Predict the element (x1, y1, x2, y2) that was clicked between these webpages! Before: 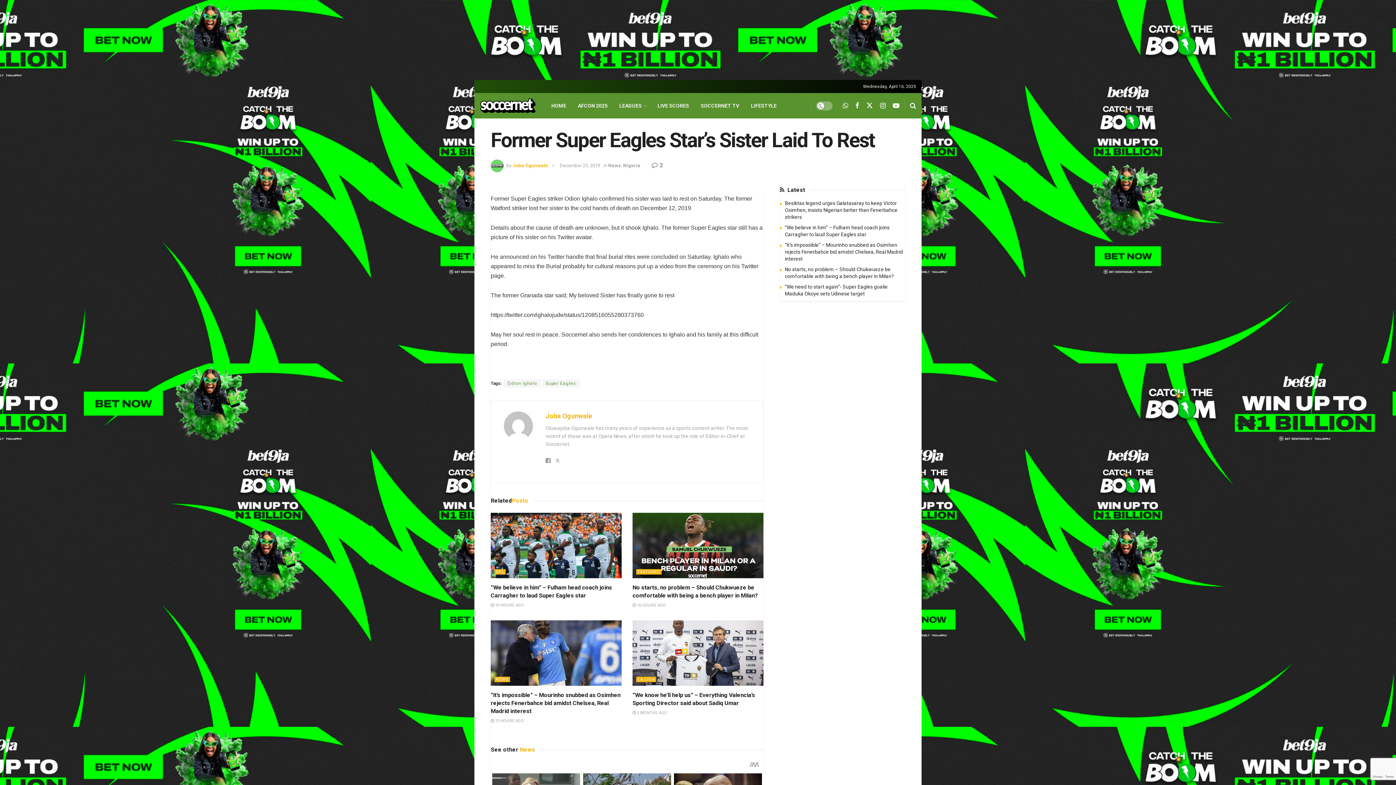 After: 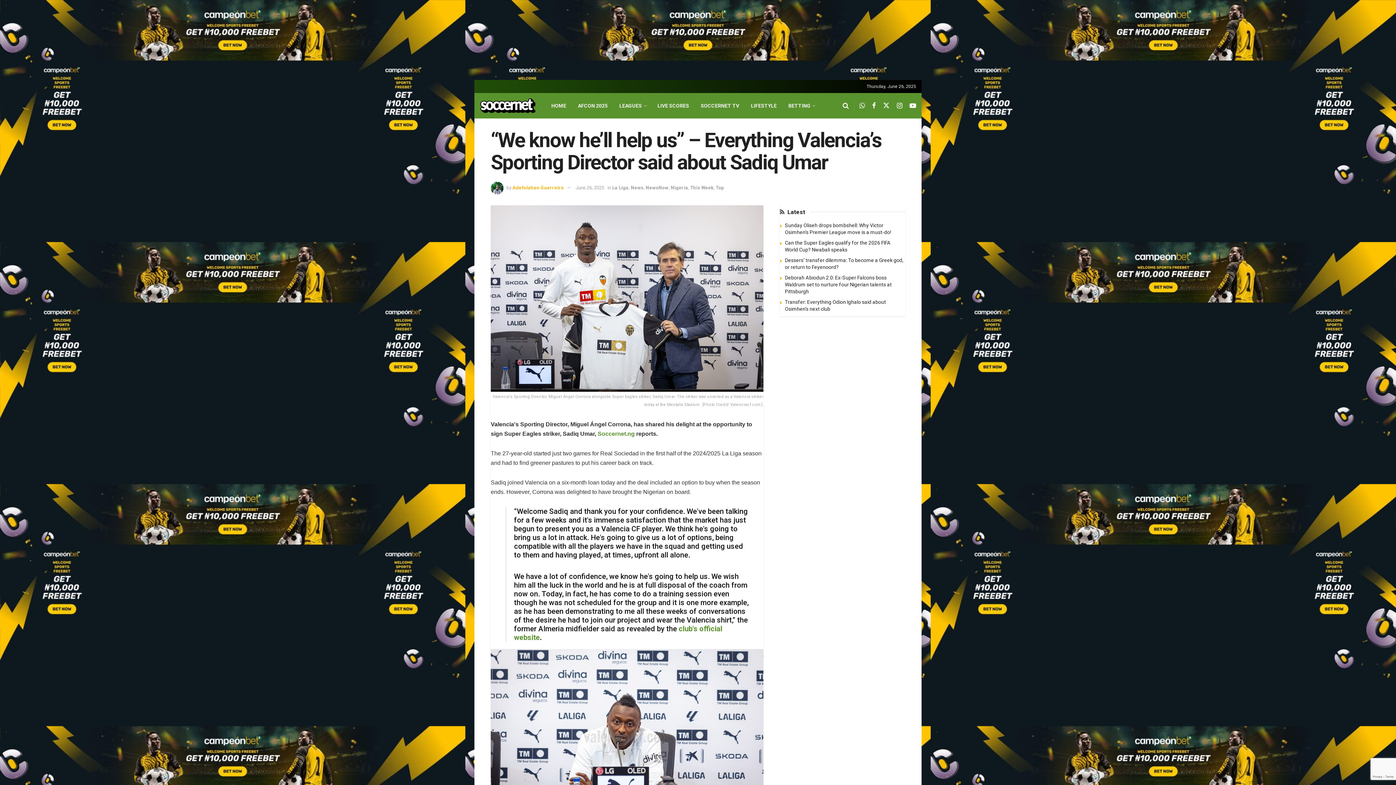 Action: label: Read article: “We know he’ll help us” – Everything Valencia’s Sporting Director said about Sadiq Umar bbox: (632, 620, 763, 686)